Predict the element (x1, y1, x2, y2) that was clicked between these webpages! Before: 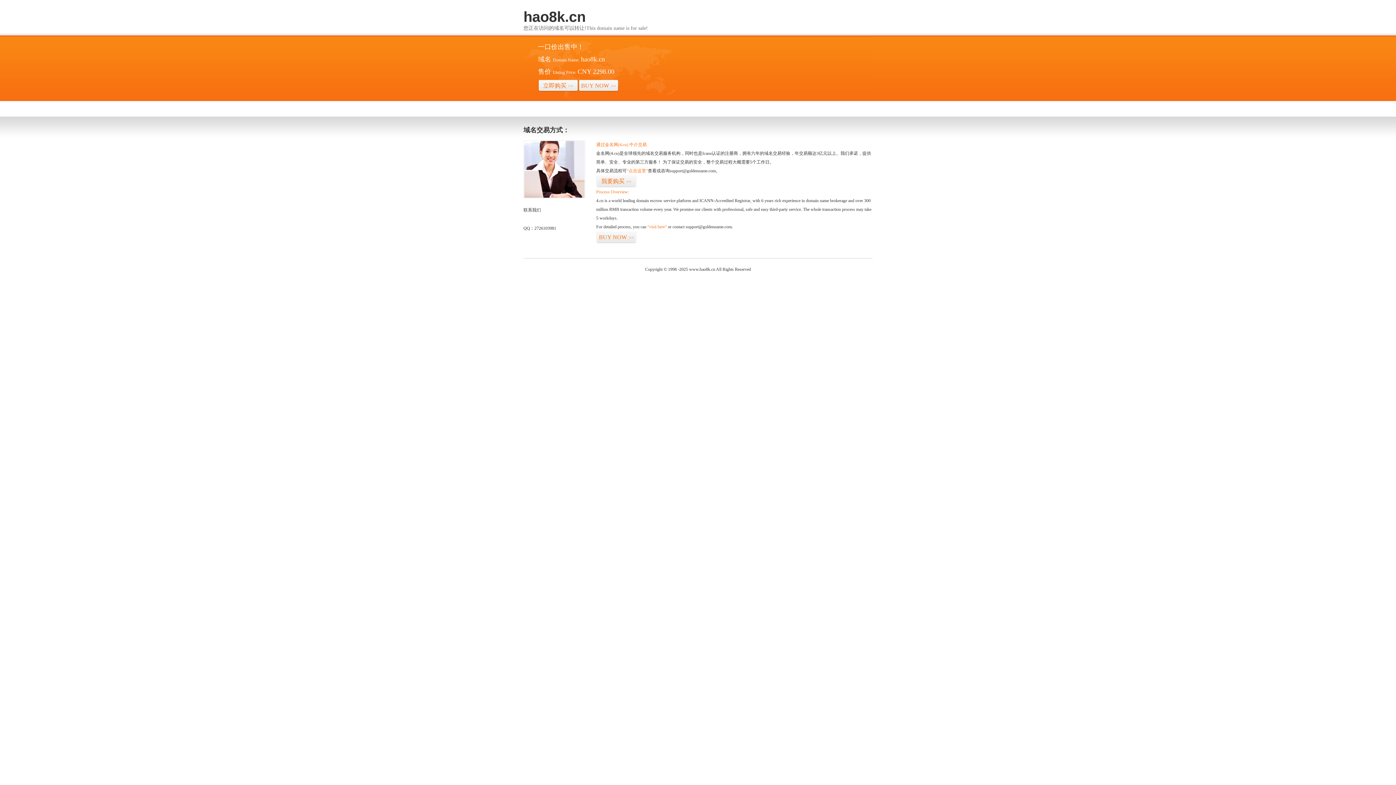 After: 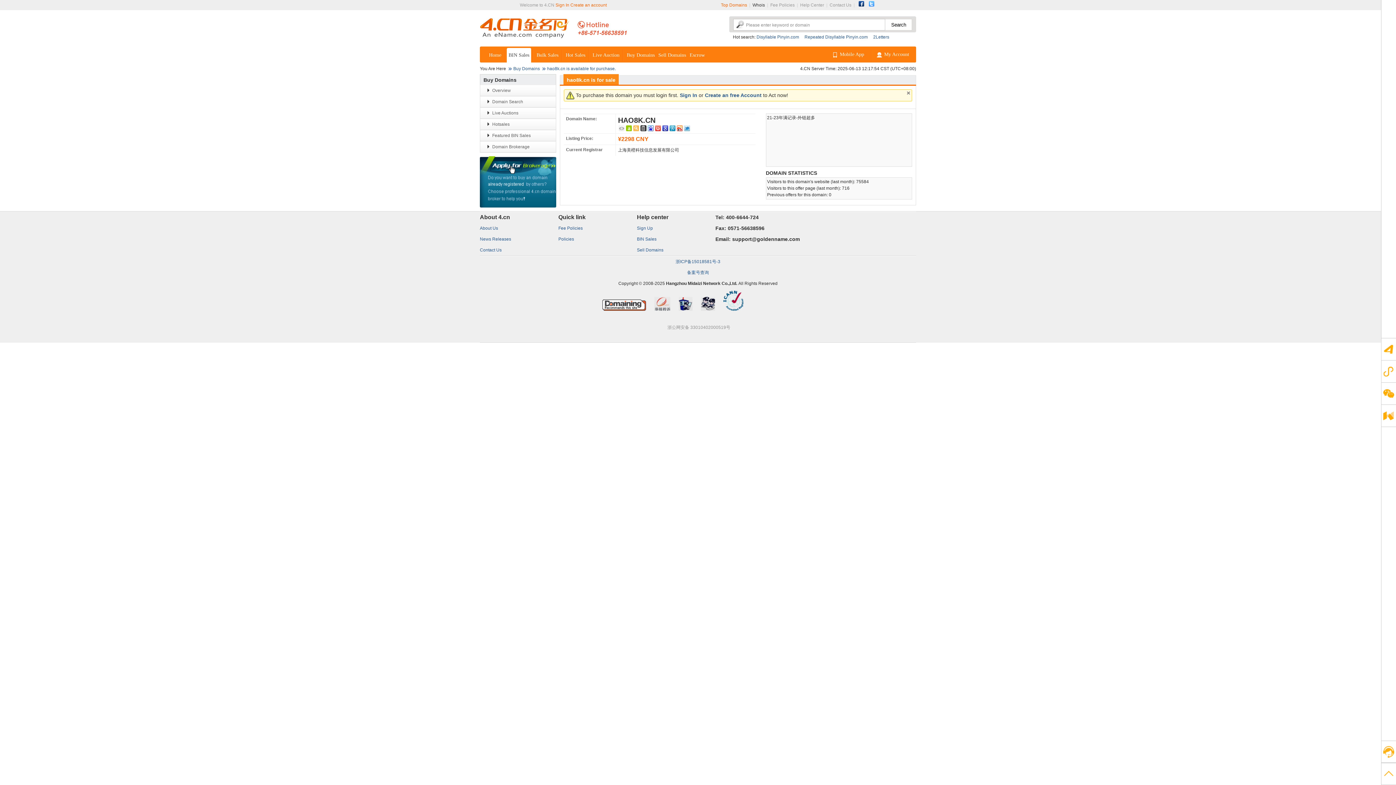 Action: label: BUY NOW>> bbox: (596, 231, 636, 243)